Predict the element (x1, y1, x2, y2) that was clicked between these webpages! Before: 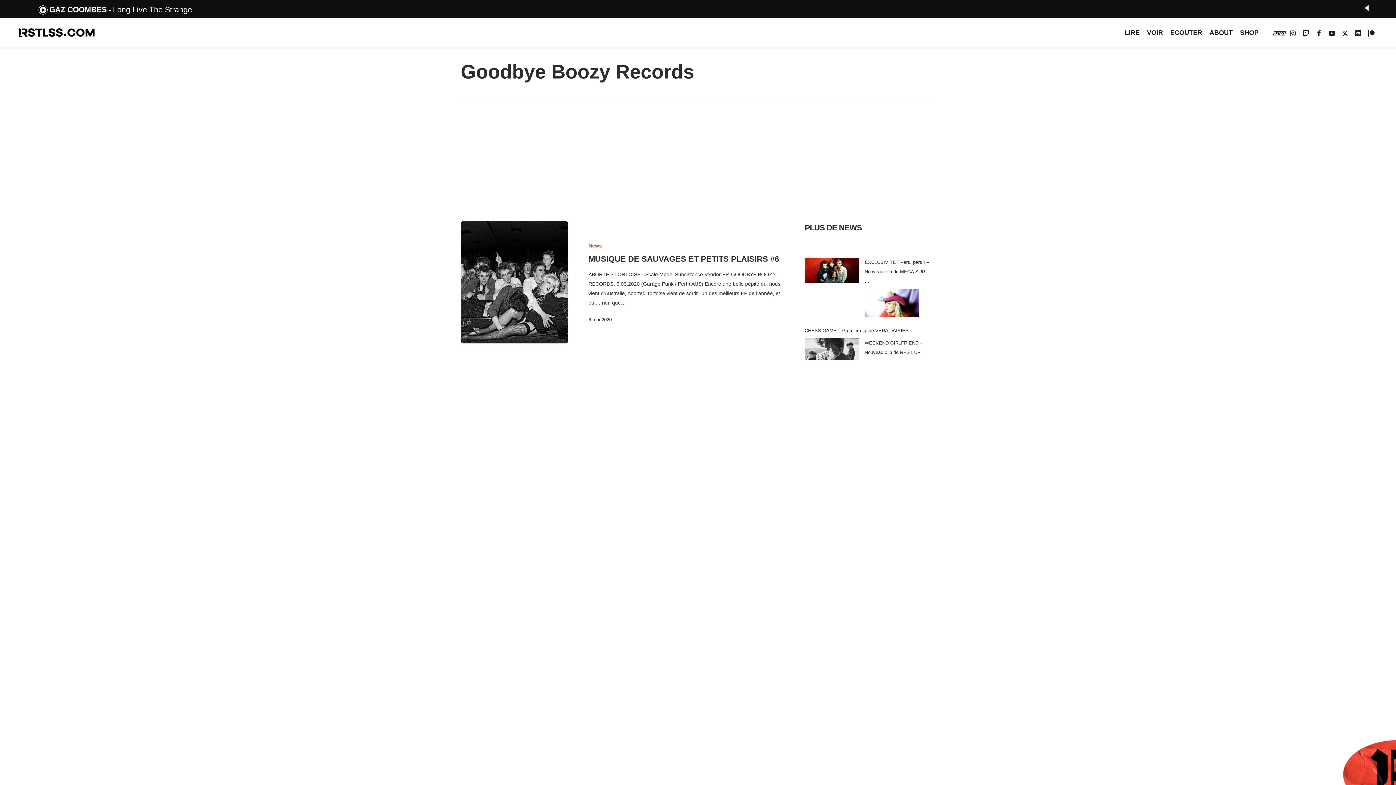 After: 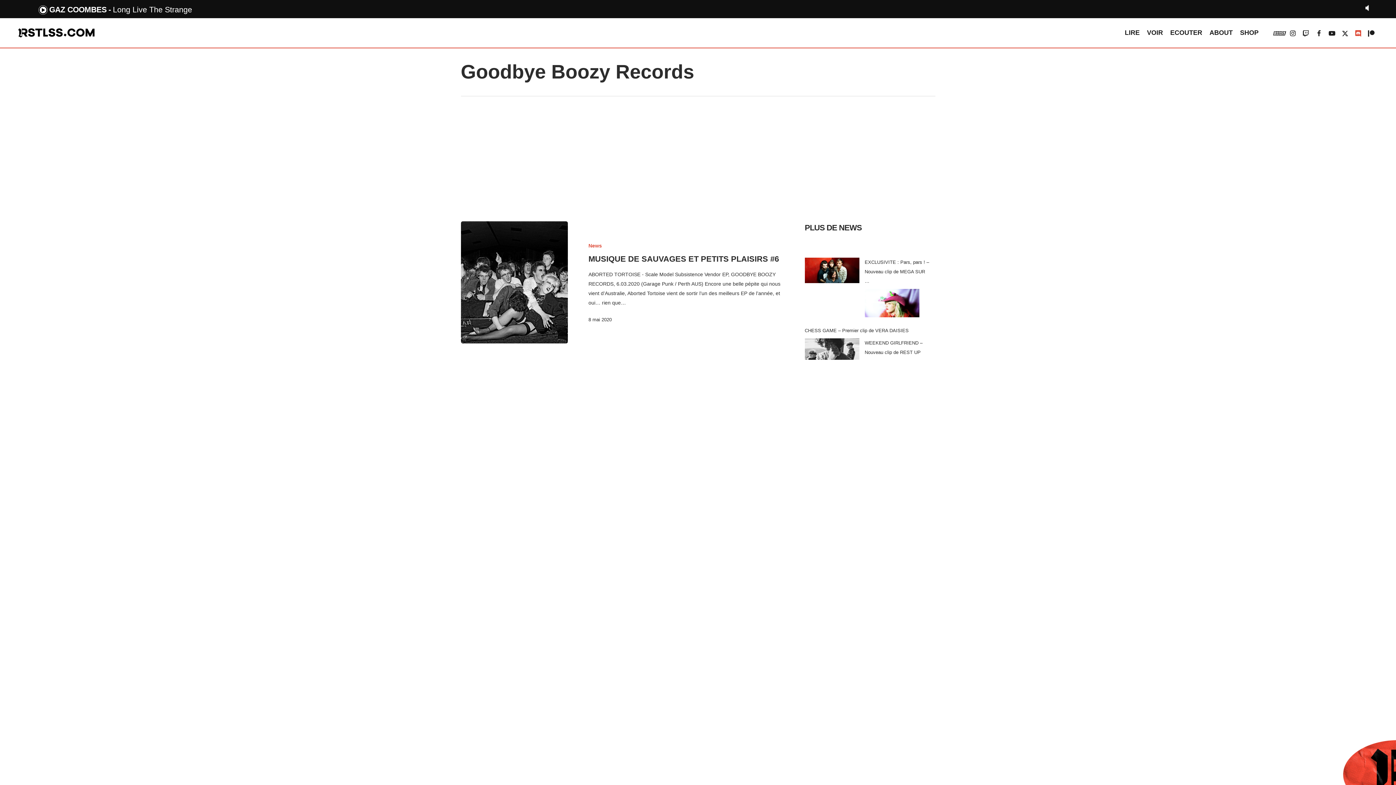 Action: label: discord bbox: (1352, 28, 1365, 37)